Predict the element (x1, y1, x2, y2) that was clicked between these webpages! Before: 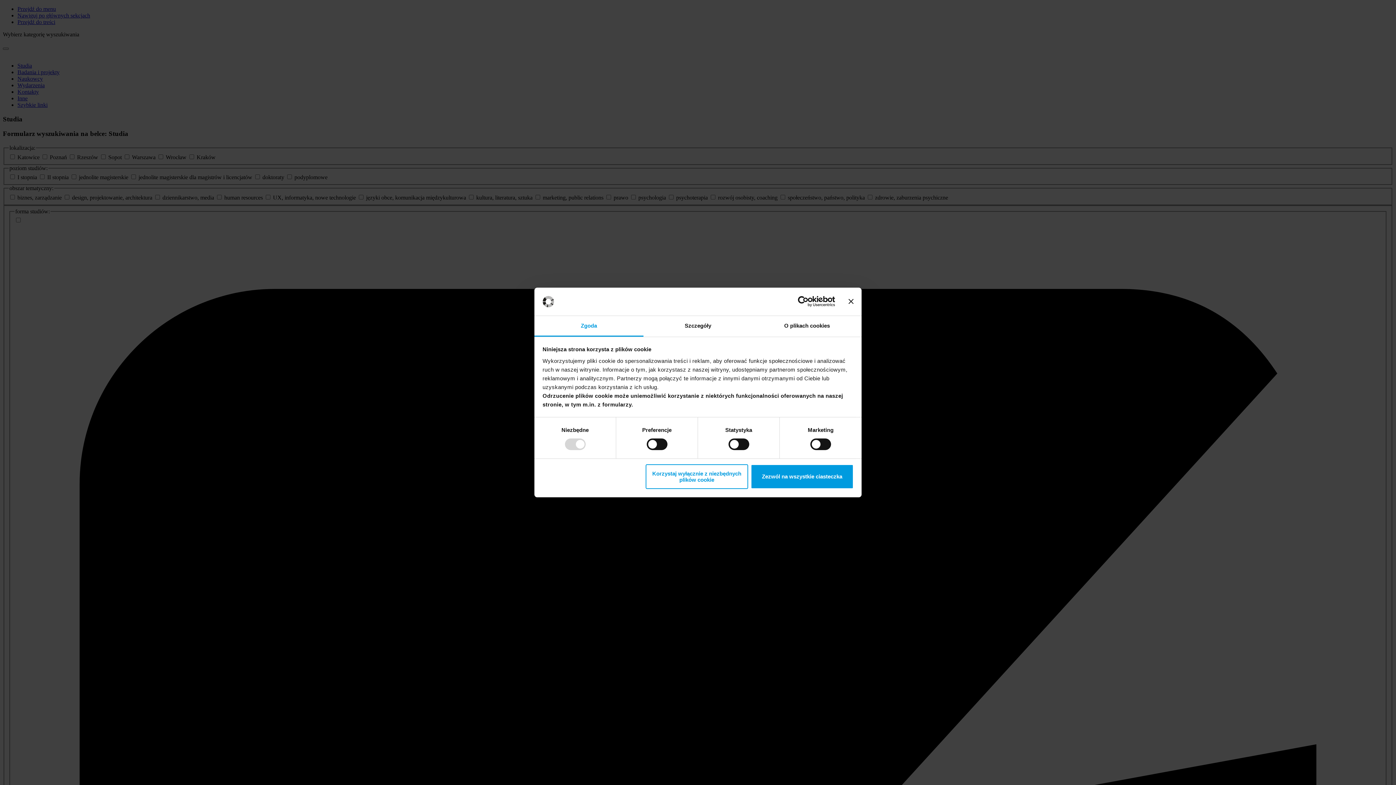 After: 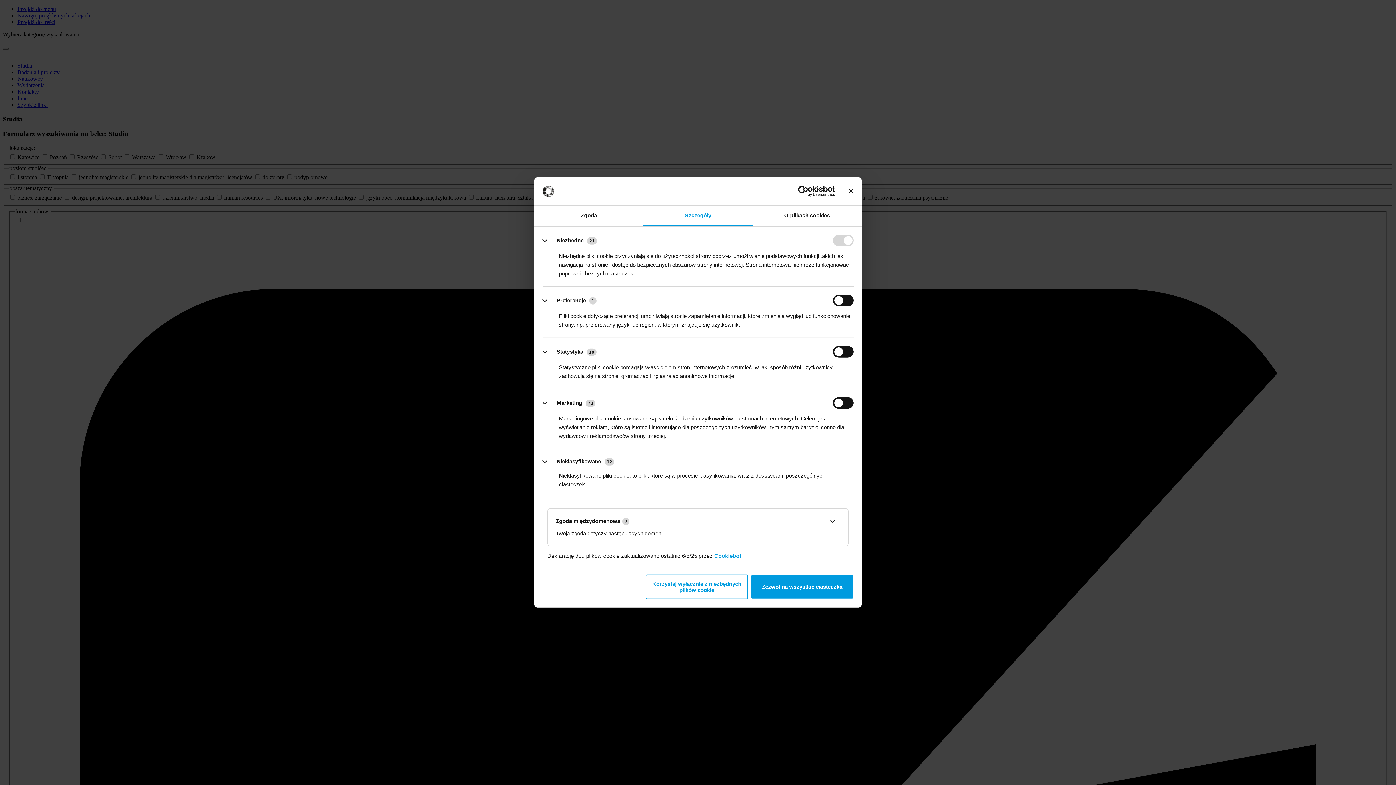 Action: bbox: (643, 316, 752, 336) label: Szczegóły